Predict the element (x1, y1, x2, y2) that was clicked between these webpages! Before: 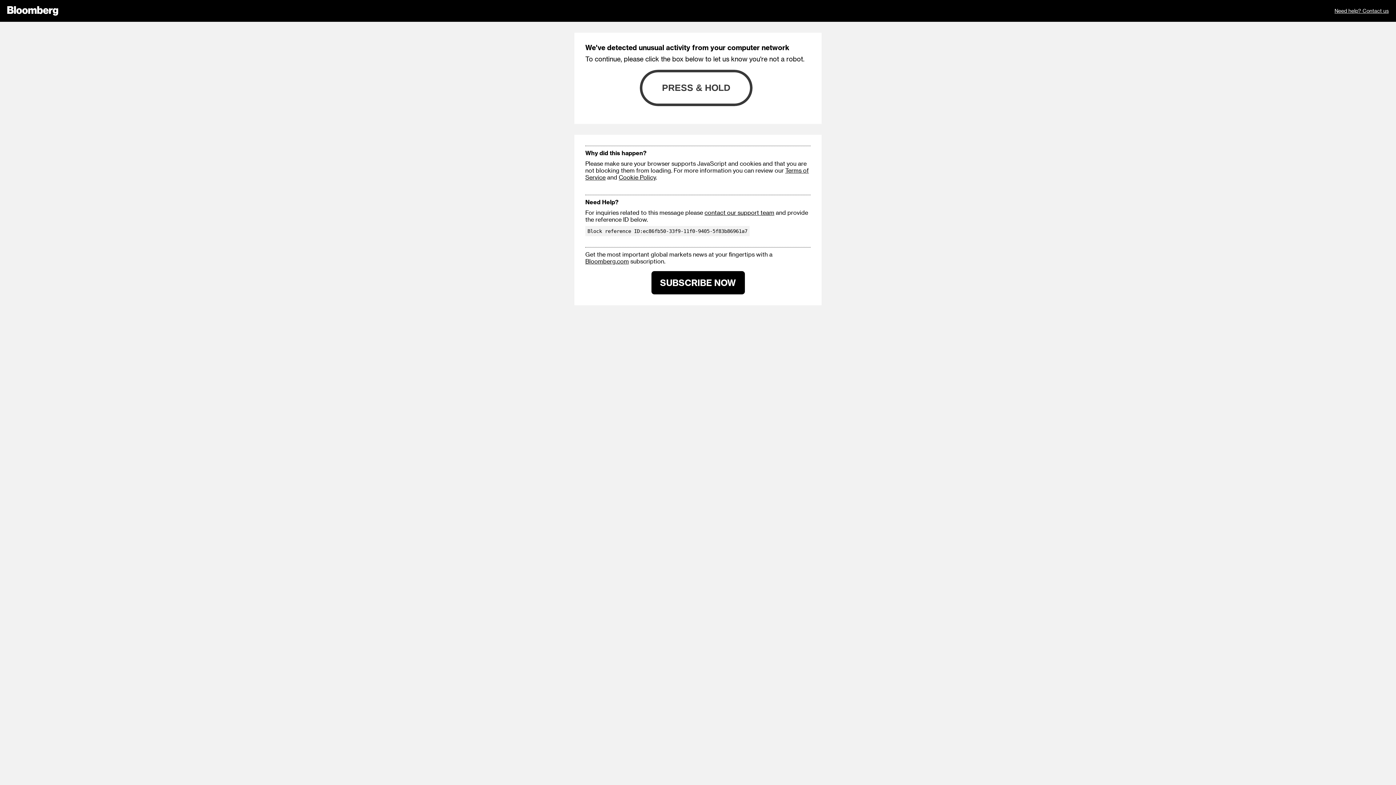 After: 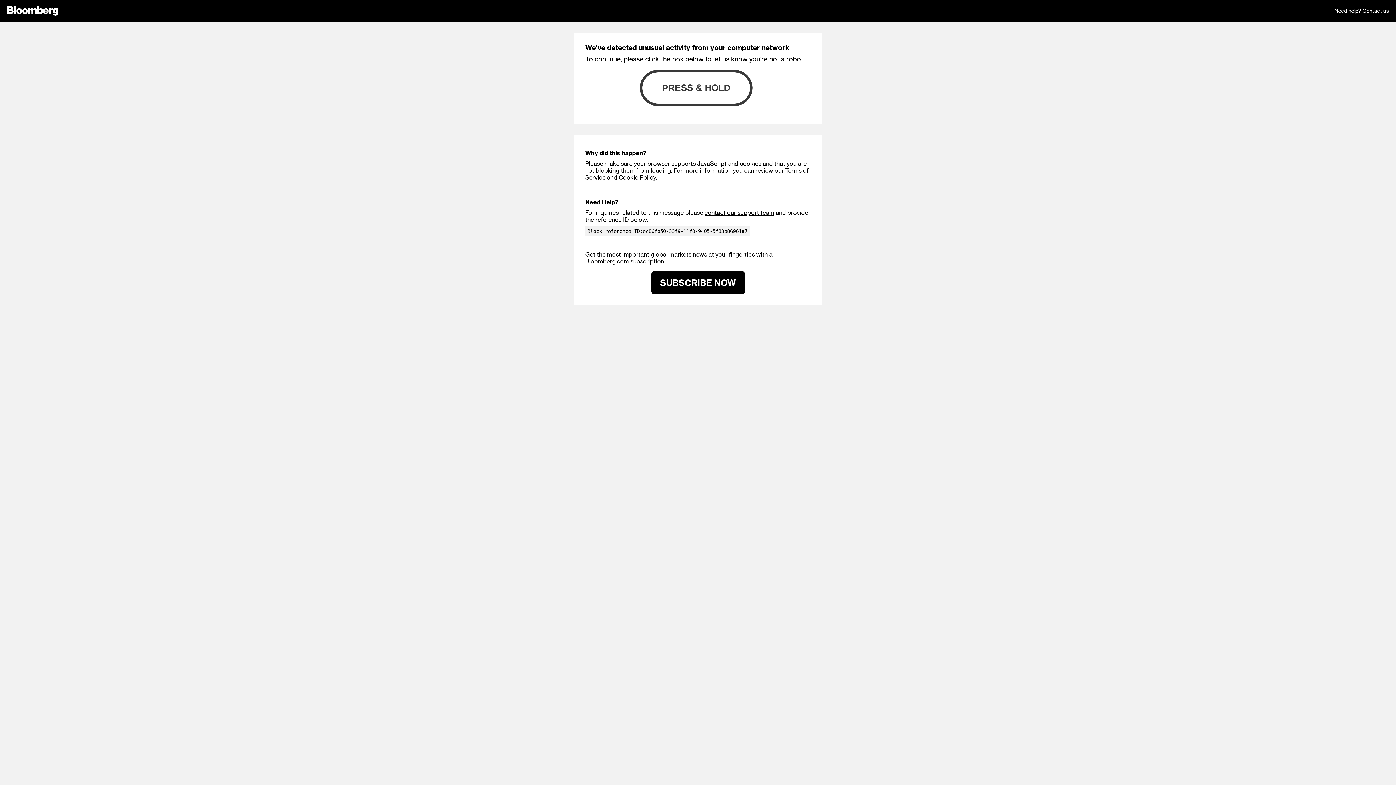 Action: bbox: (1334, 0, 1389, 21) label: Need help? Contact us